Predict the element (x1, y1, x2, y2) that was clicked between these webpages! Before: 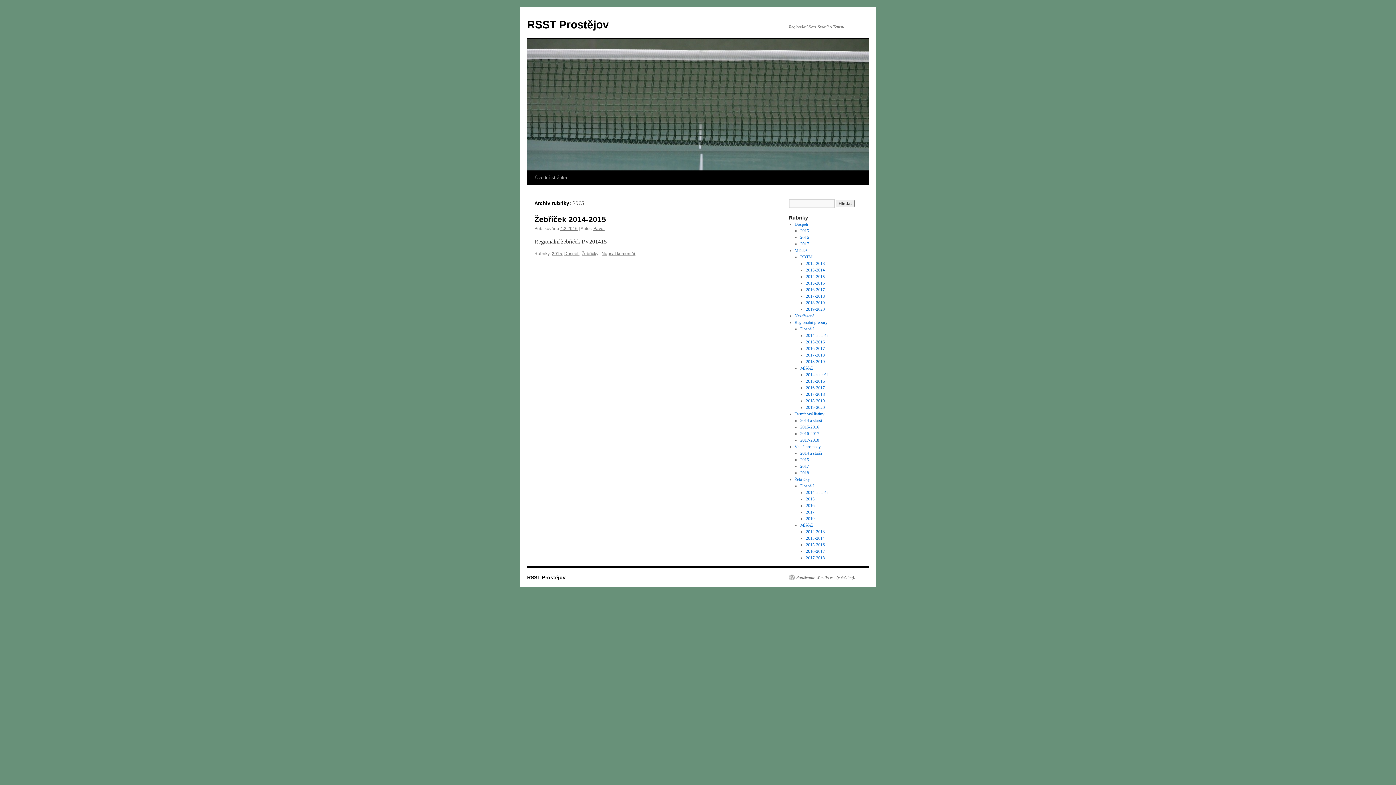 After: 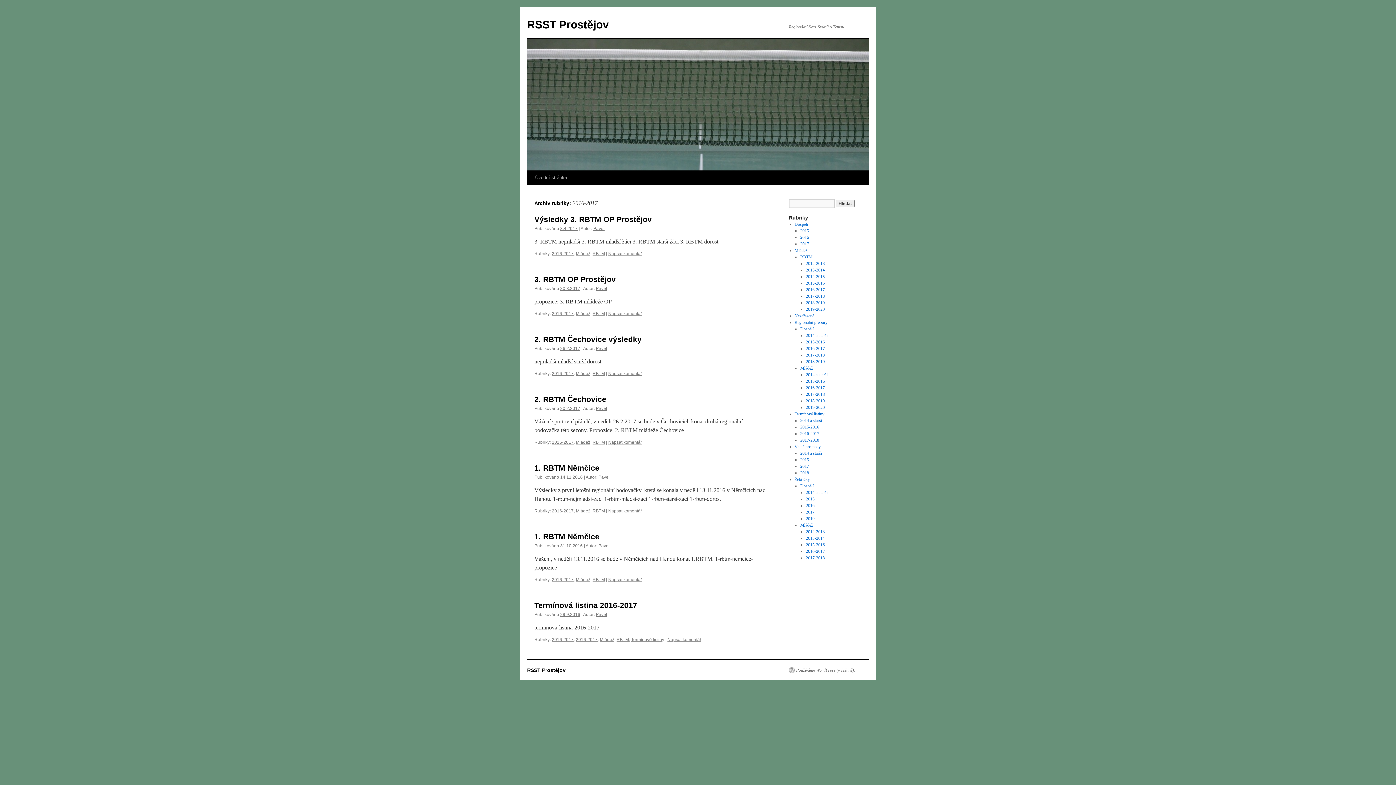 Action: bbox: (806, 287, 825, 292) label: 2016-2017